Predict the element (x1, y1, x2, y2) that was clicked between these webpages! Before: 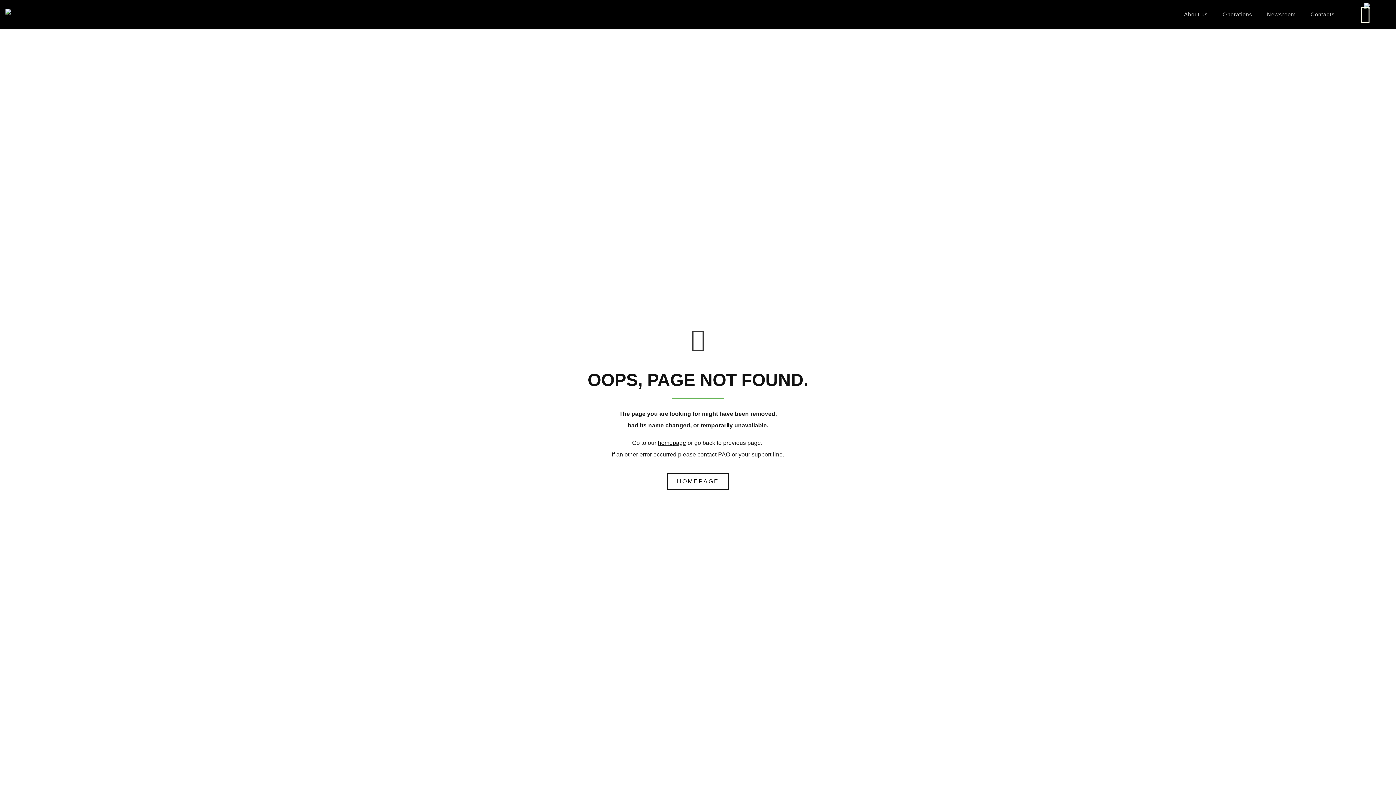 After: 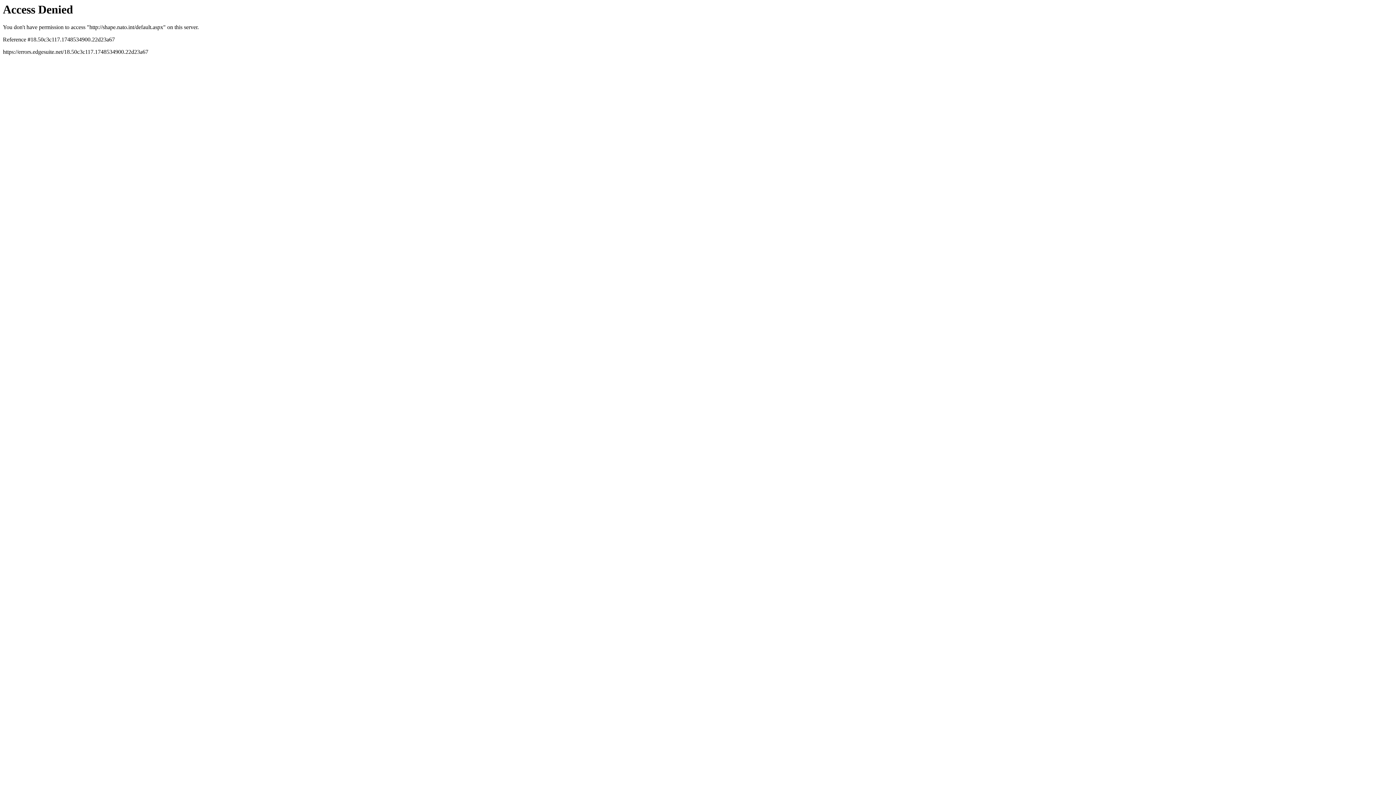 Action: bbox: (658, 440, 686, 446) label: homepage